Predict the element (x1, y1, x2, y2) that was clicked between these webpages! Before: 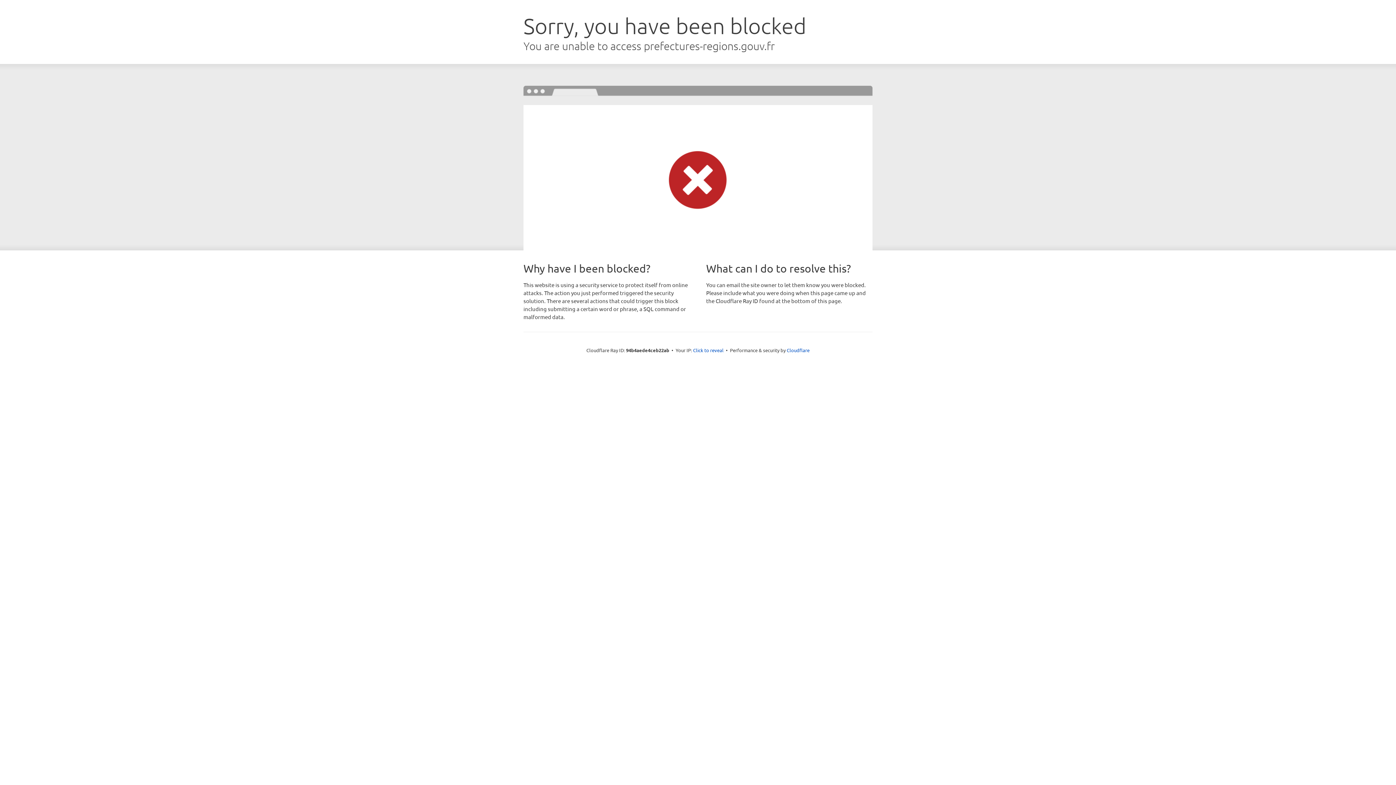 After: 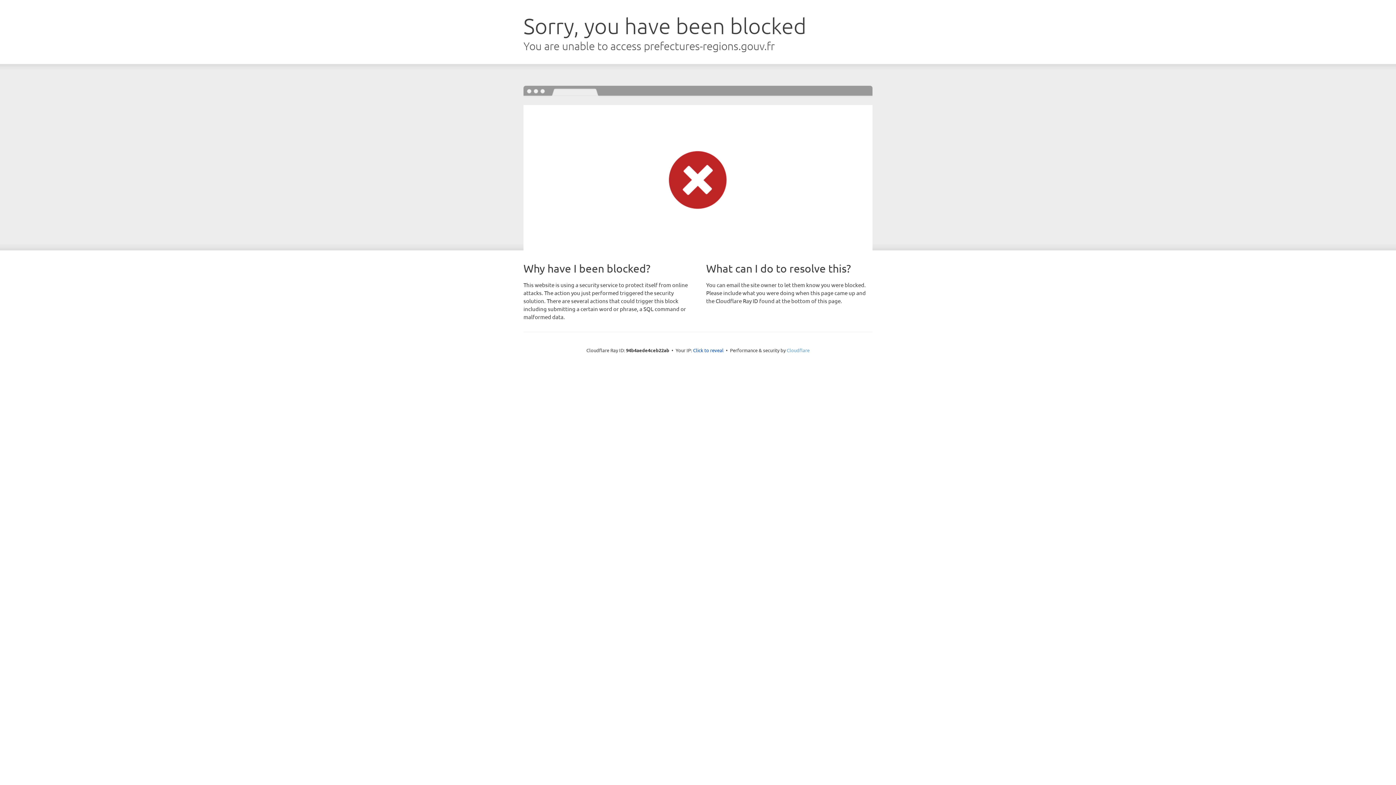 Action: bbox: (786, 347, 809, 353) label: Cloudflare